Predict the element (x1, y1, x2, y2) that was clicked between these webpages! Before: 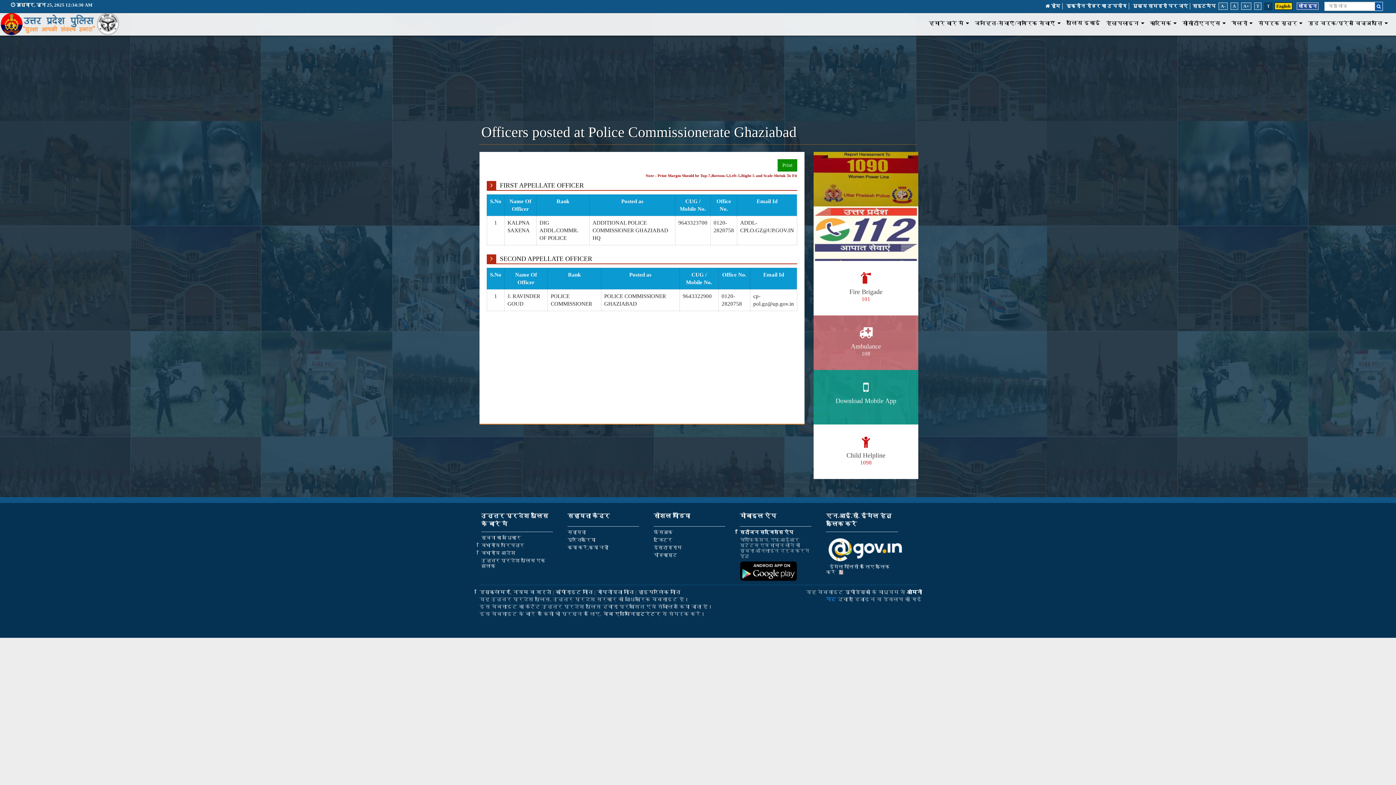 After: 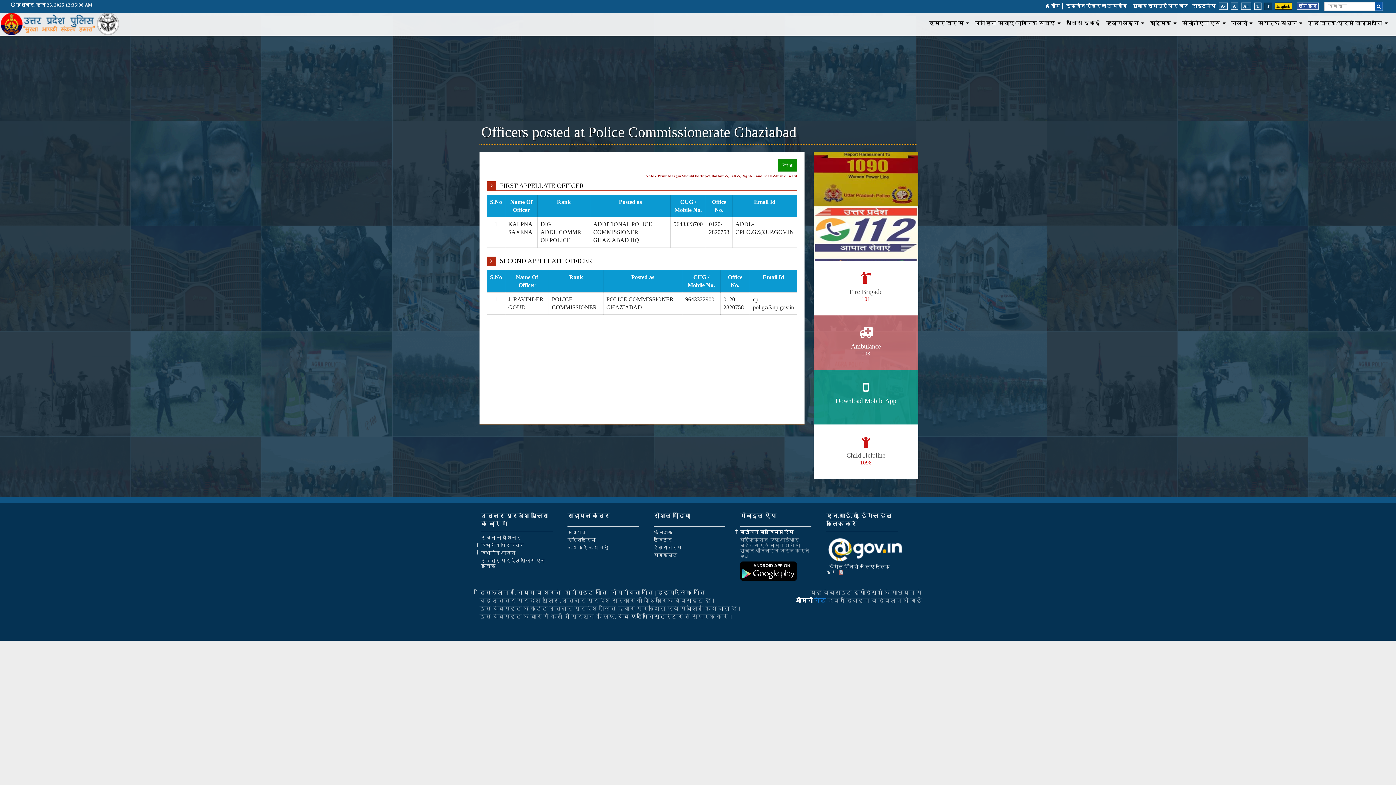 Action: bbox: (1241, 2, 1251, 9) label: A+